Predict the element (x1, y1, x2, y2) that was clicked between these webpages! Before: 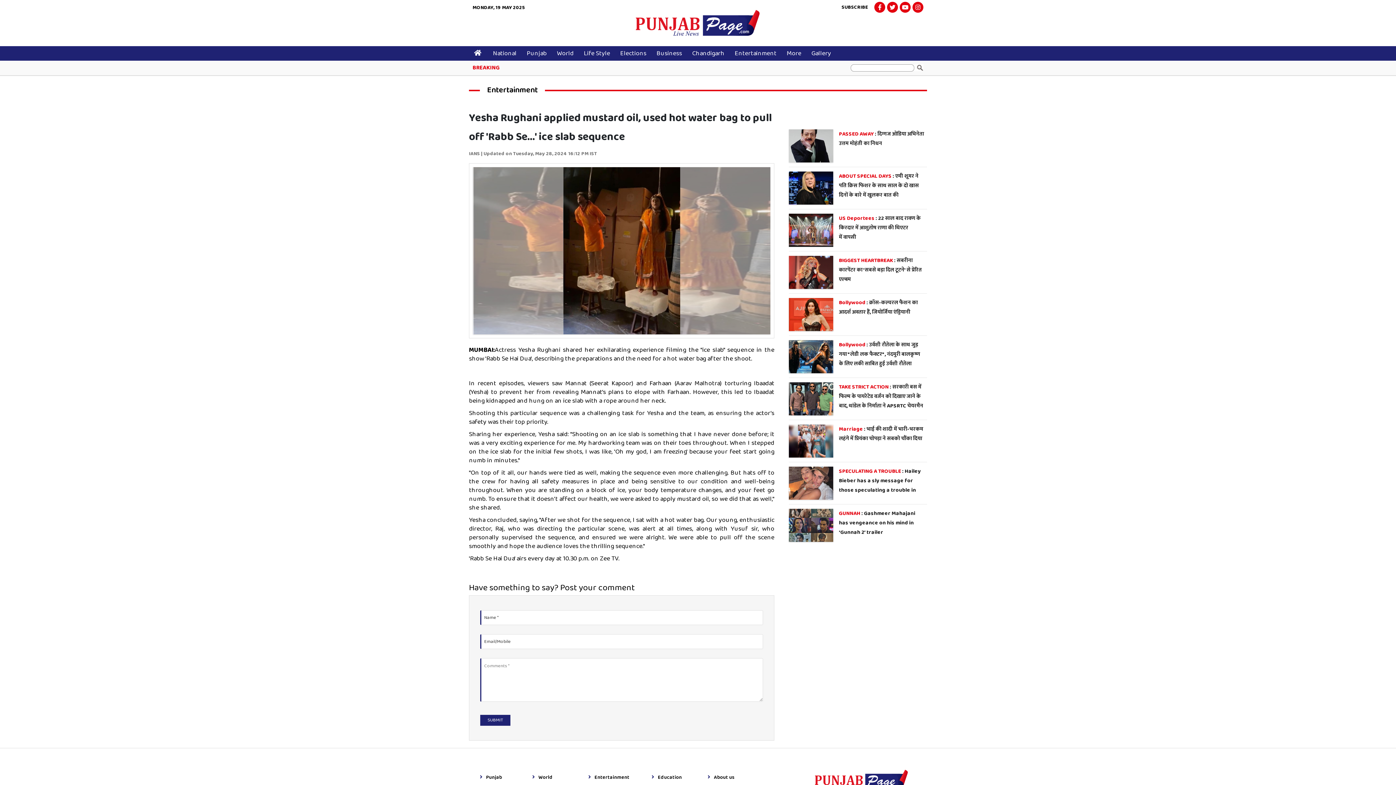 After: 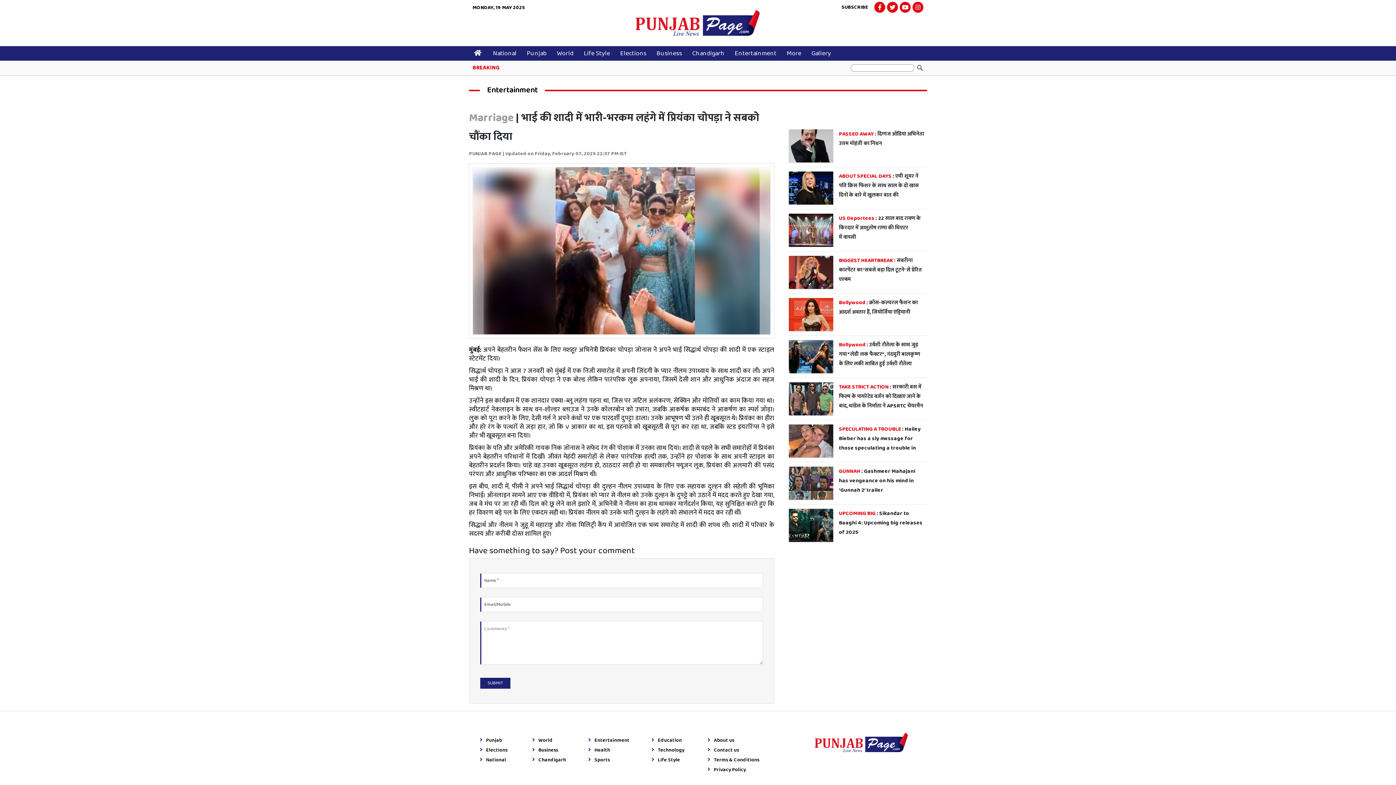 Action: label: Marriage : भाई की शादी में भारी-भरकम लहंगे में प्रियंका चोपड़ा ने सबको चौंका दिया bbox: (789, 420, 927, 462)